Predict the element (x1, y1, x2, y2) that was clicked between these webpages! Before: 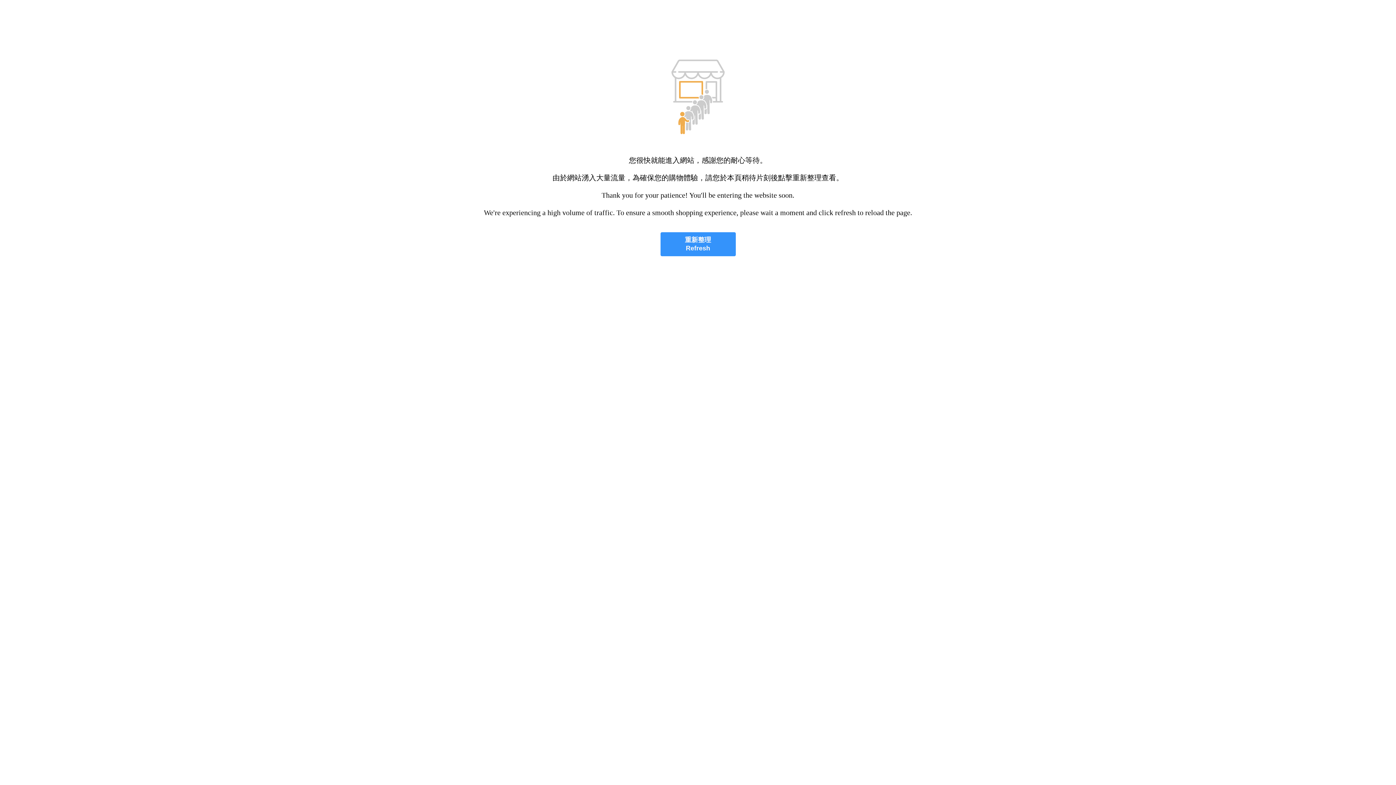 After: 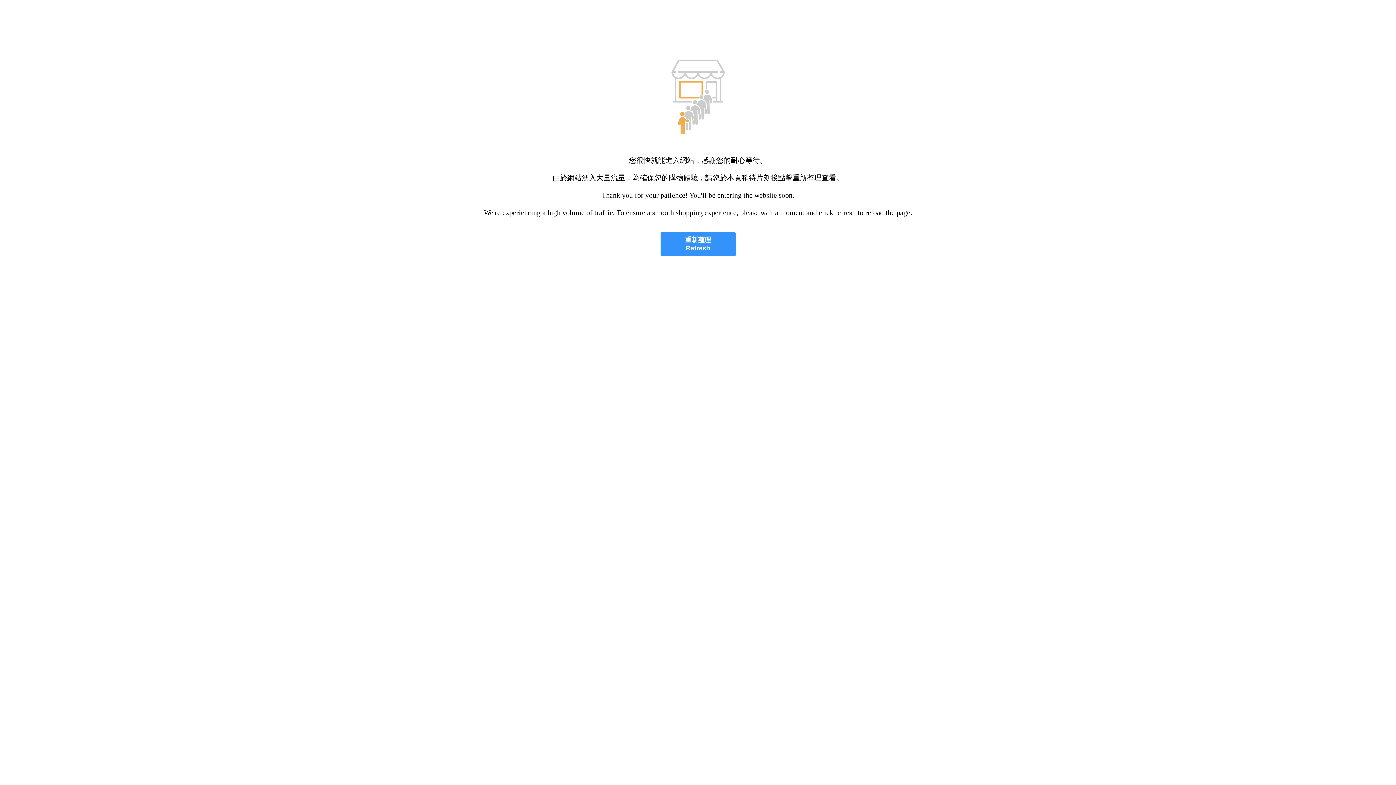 Action: label: 重新整理
Refresh bbox: (660, 232, 735, 256)